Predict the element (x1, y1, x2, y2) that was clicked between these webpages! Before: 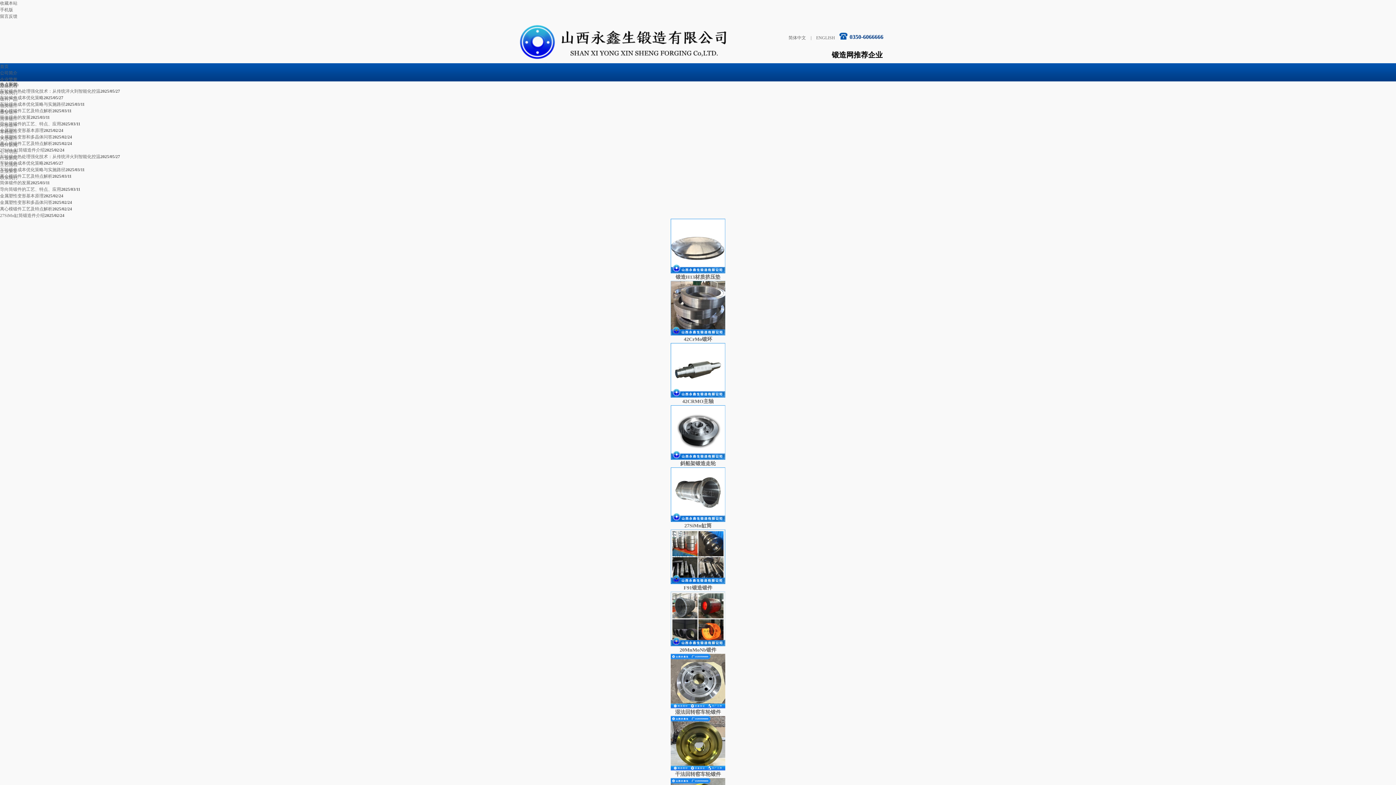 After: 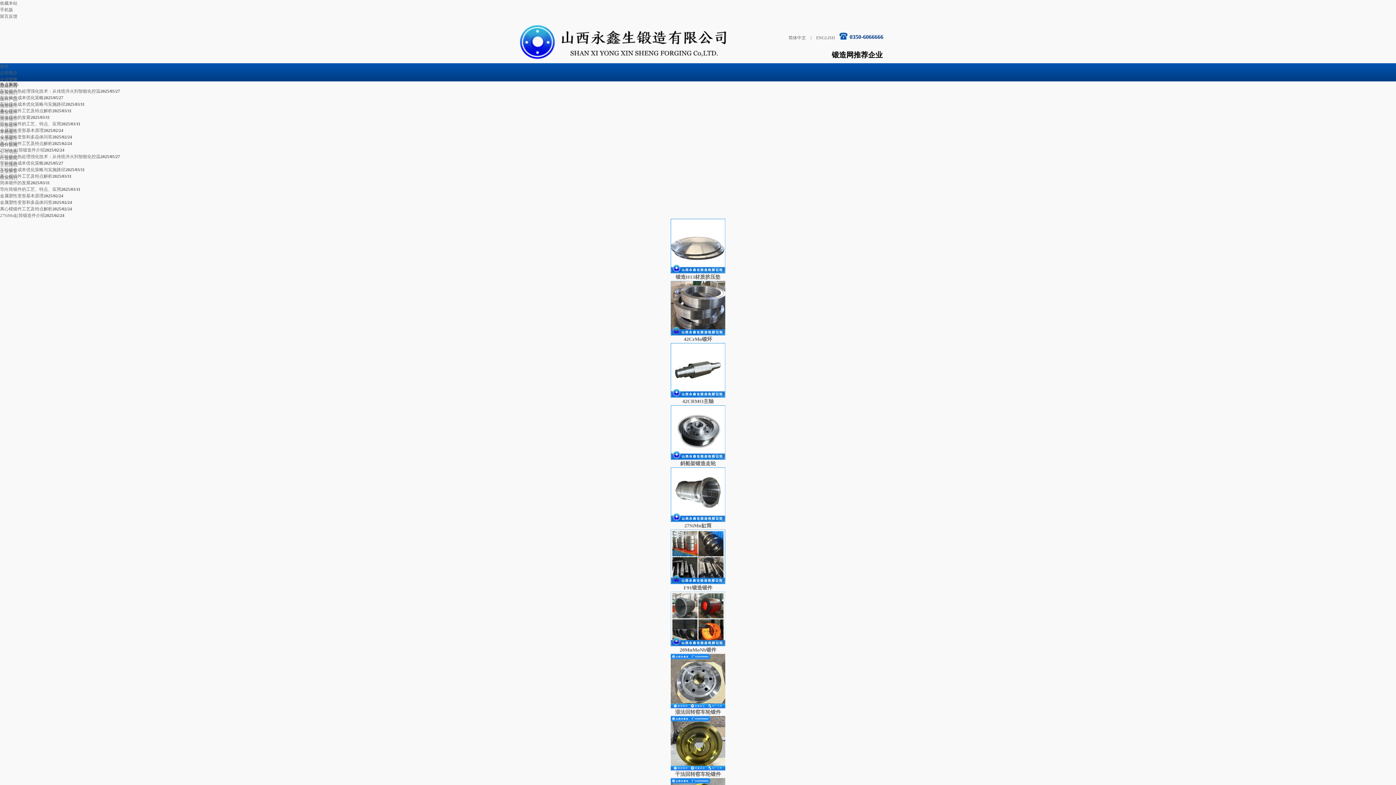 Action: bbox: (512, 19, 730, 63)